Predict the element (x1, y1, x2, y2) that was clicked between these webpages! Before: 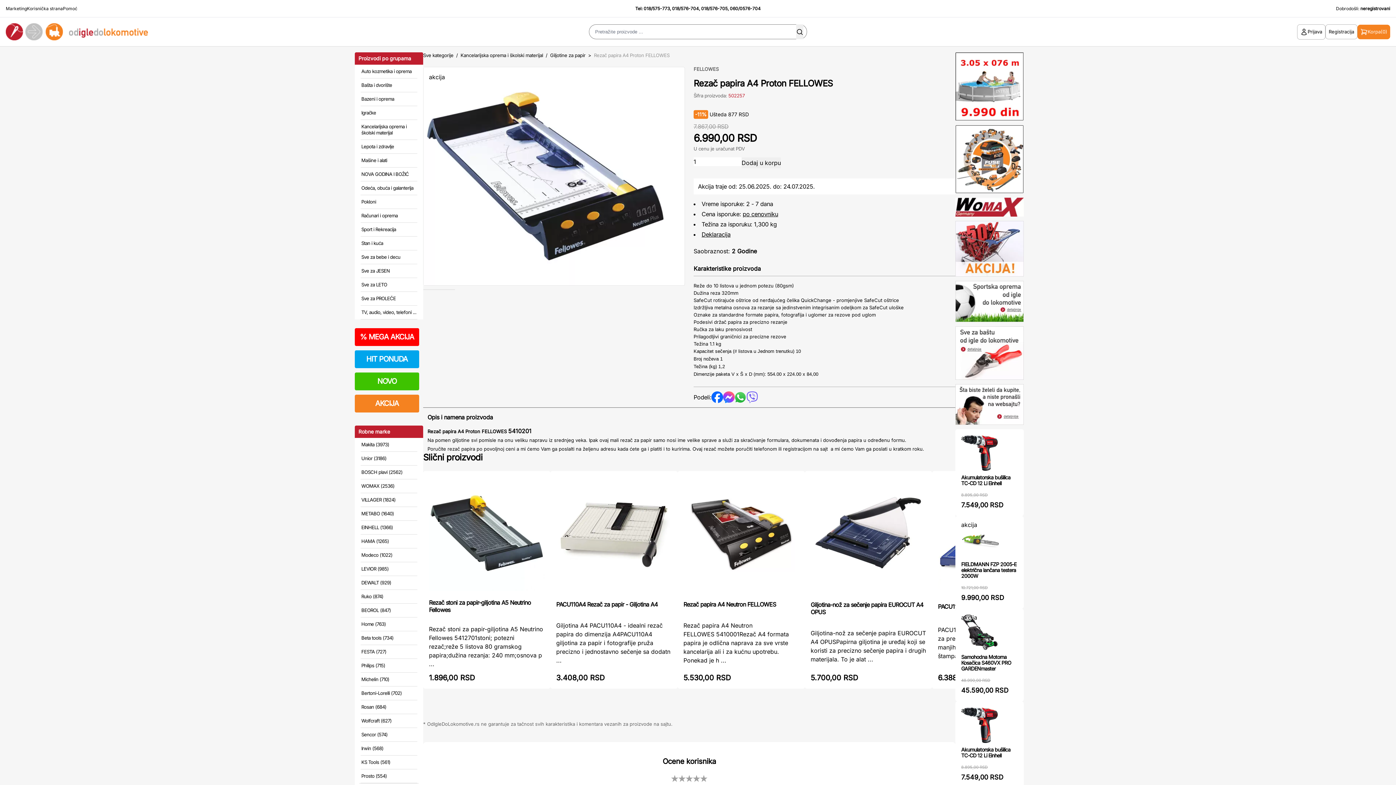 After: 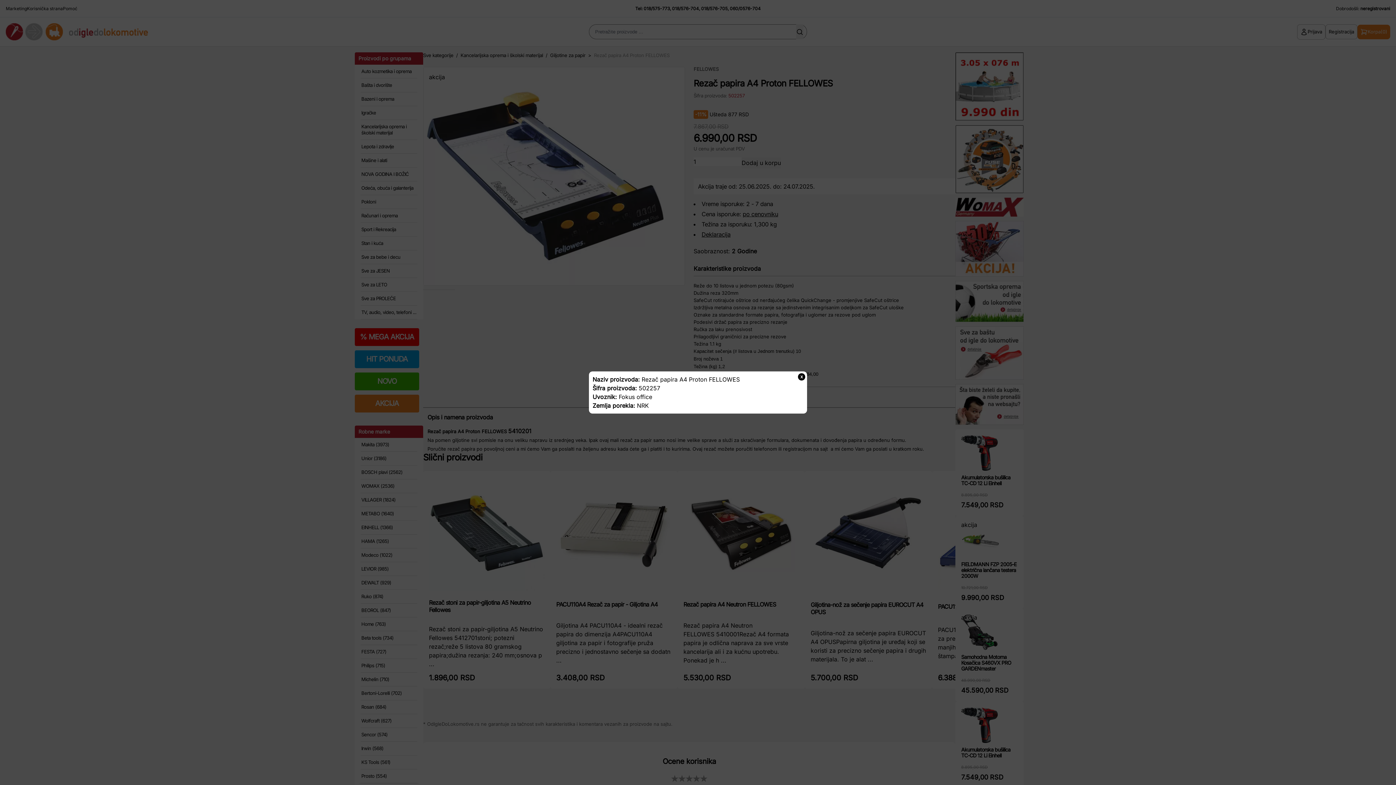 Action: label: Deklaracija bbox: (701, 230, 730, 238)